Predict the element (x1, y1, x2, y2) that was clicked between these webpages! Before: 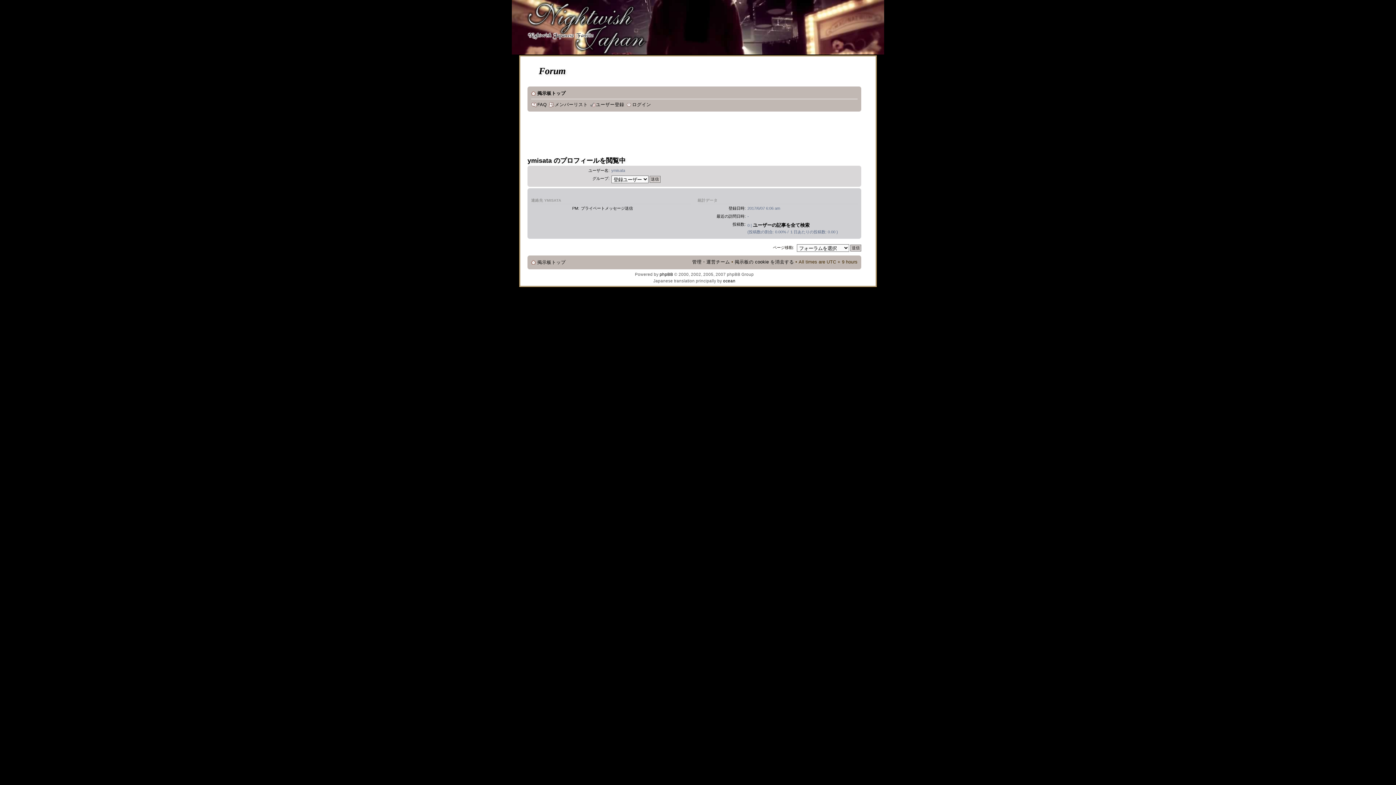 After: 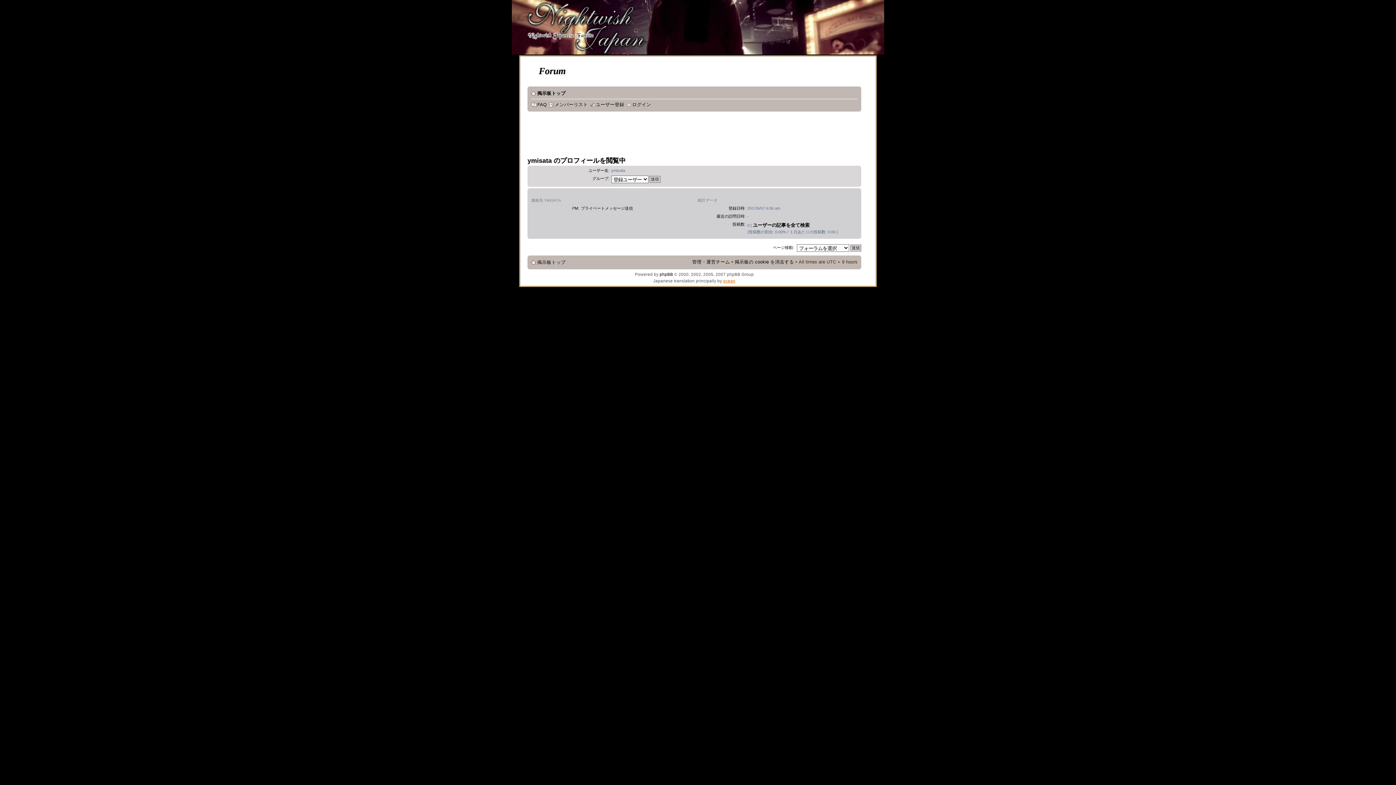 Action: label: ocean bbox: (723, 279, 735, 283)